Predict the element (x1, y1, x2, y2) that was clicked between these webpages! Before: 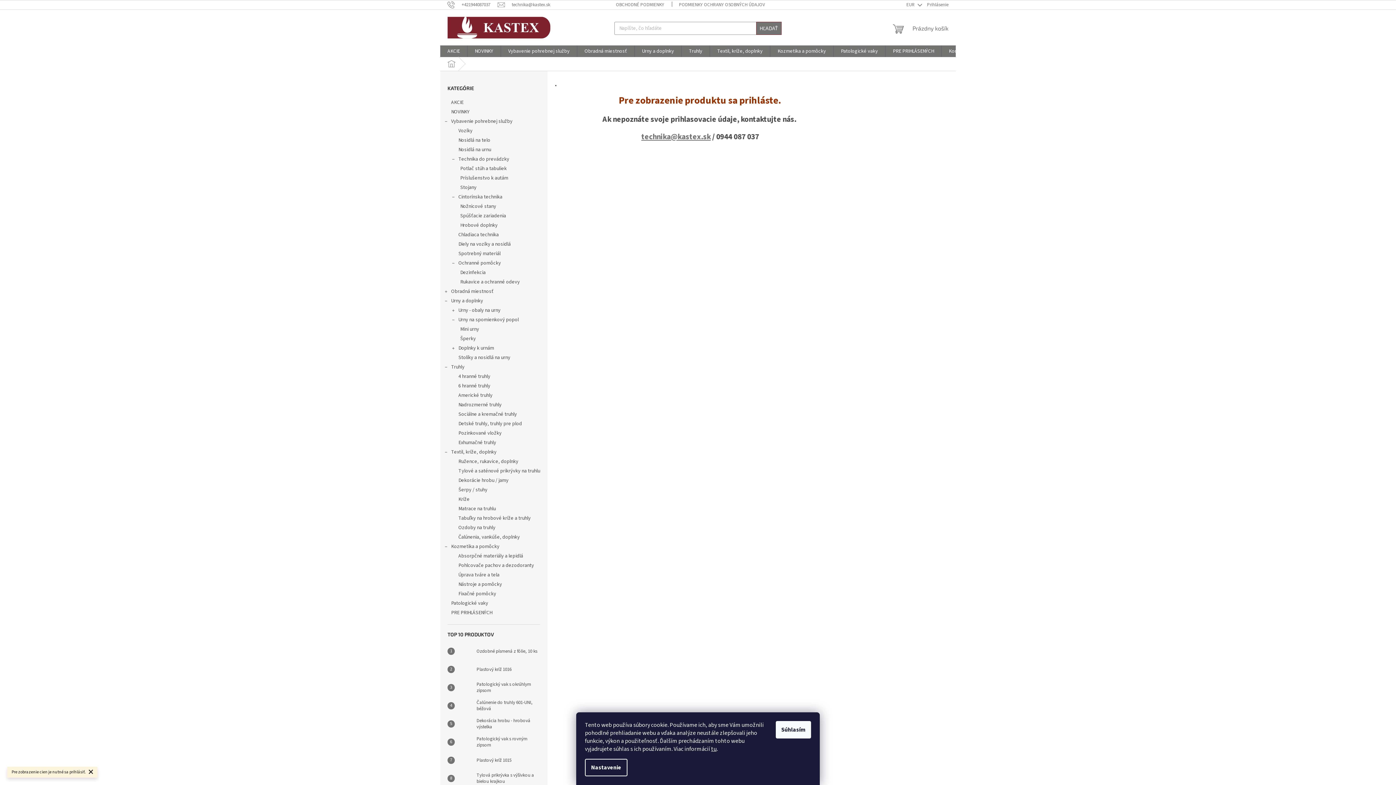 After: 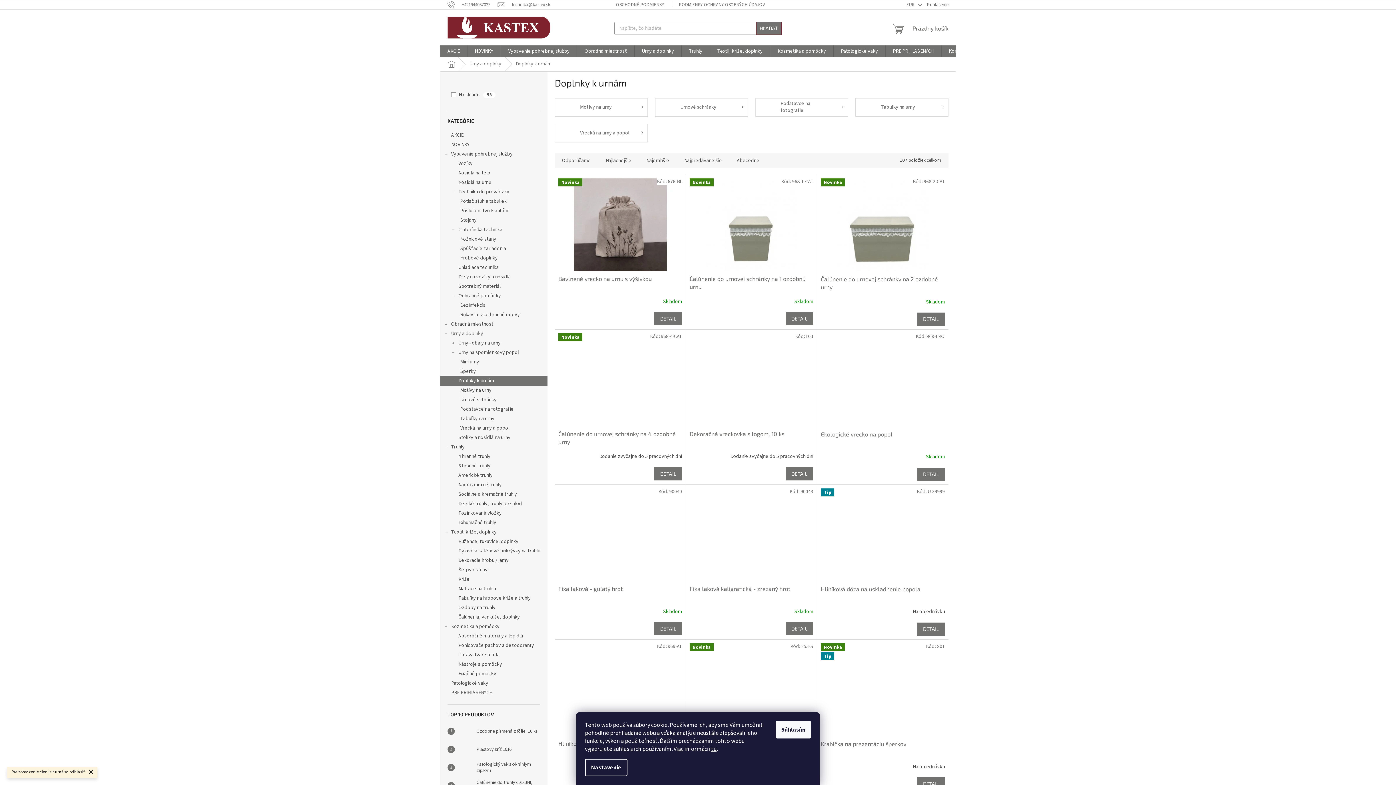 Action: bbox: (440, 343, 547, 353) label: Doplnky k urnám
 